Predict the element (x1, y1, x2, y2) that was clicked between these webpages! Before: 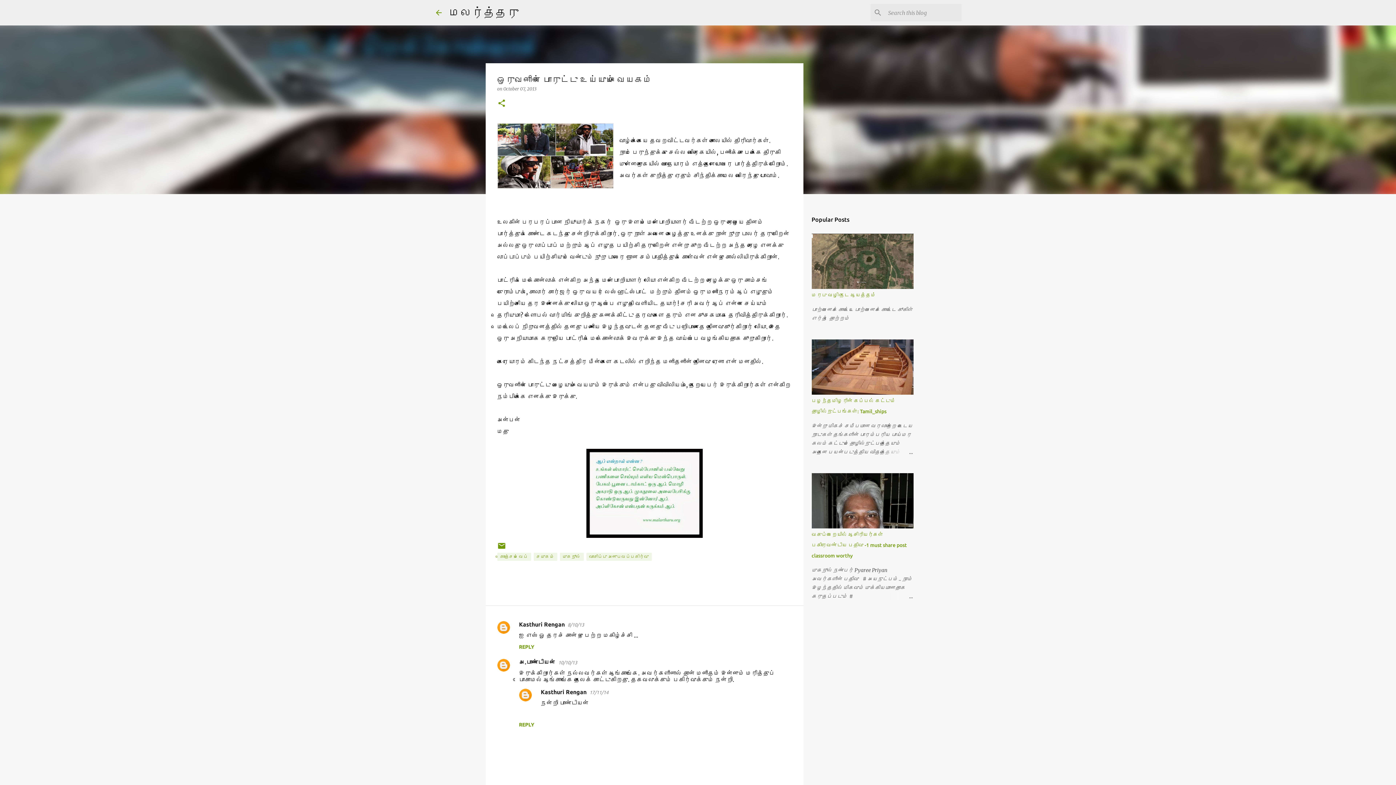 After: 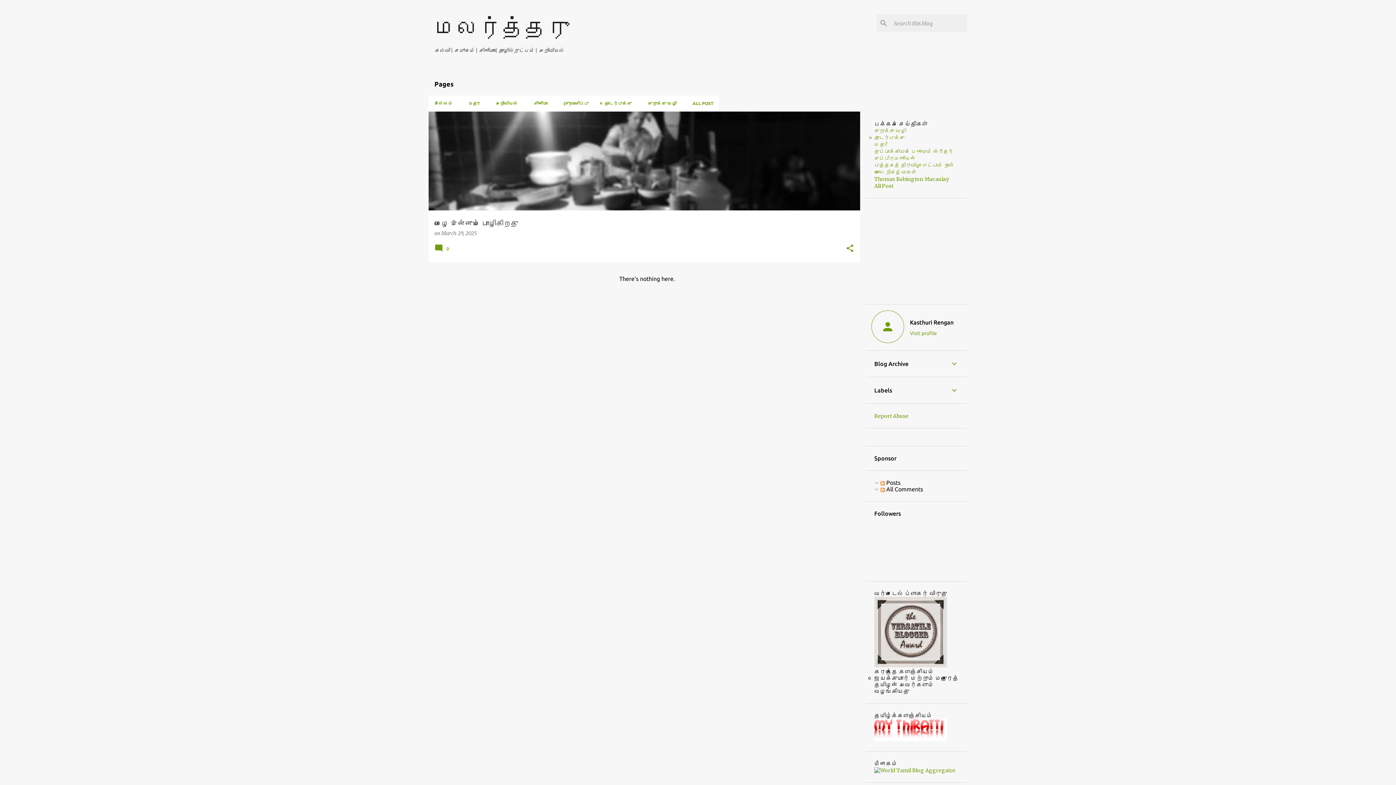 Action: label: மலர்த்தரு bbox: (449, 5, 518, 18)